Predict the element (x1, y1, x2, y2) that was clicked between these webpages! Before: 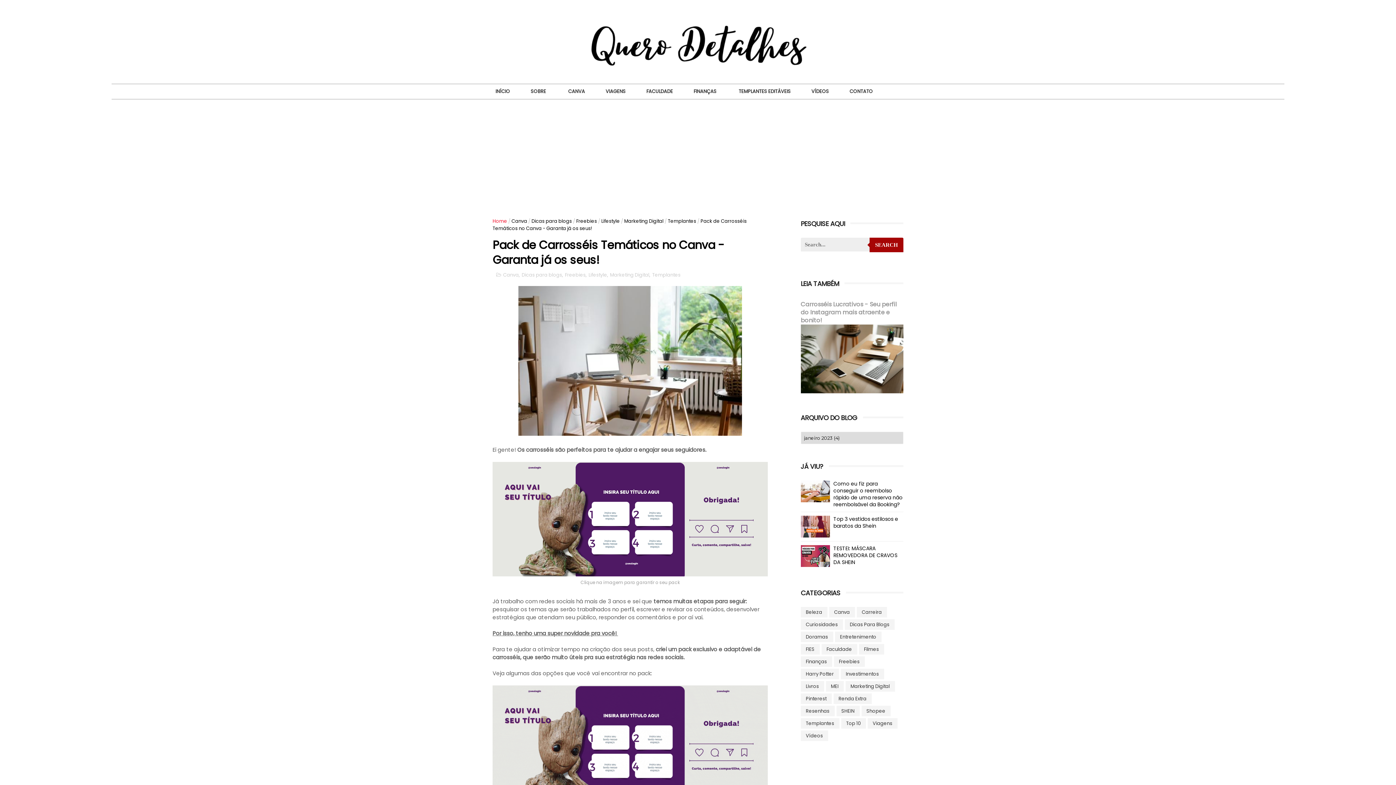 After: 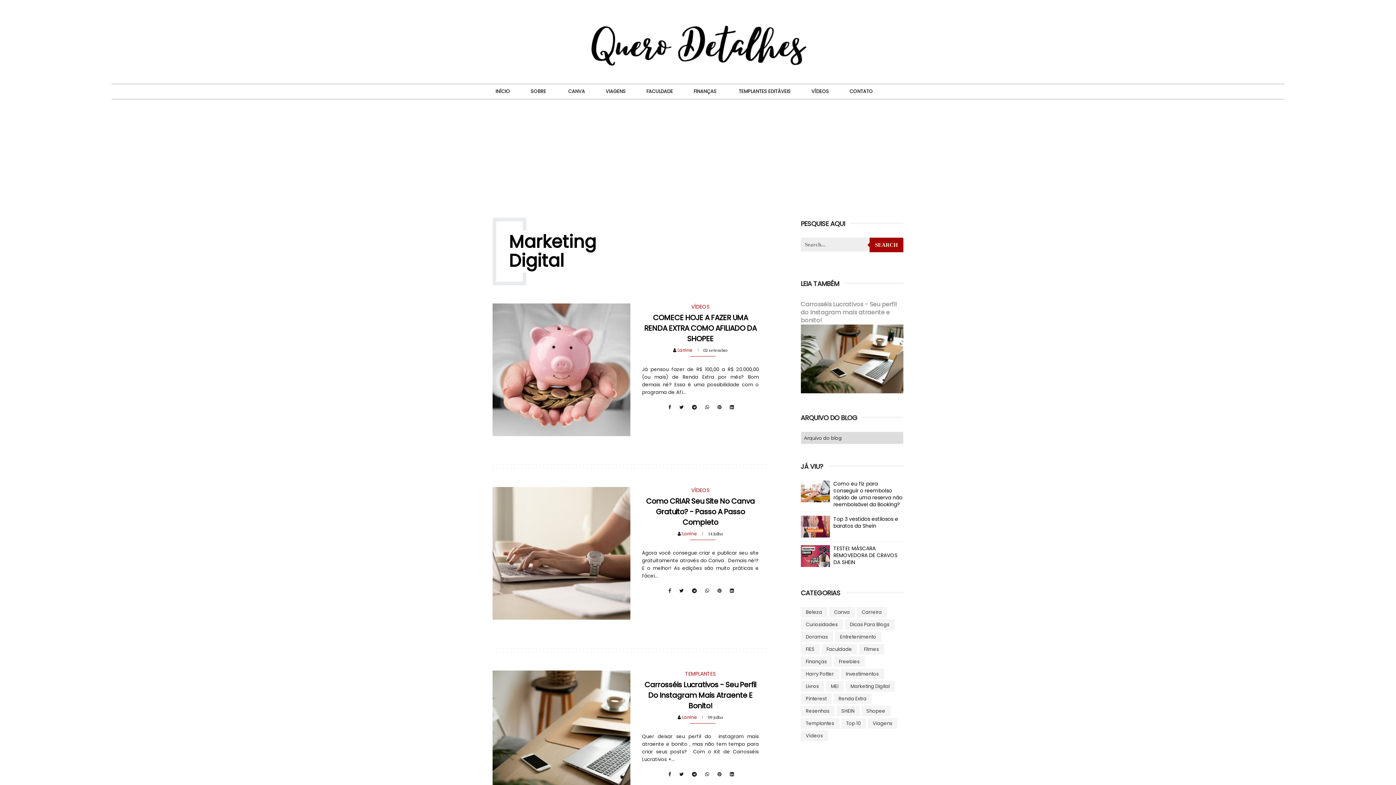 Action: label: Marketing Digital bbox: (609, 271, 649, 278)